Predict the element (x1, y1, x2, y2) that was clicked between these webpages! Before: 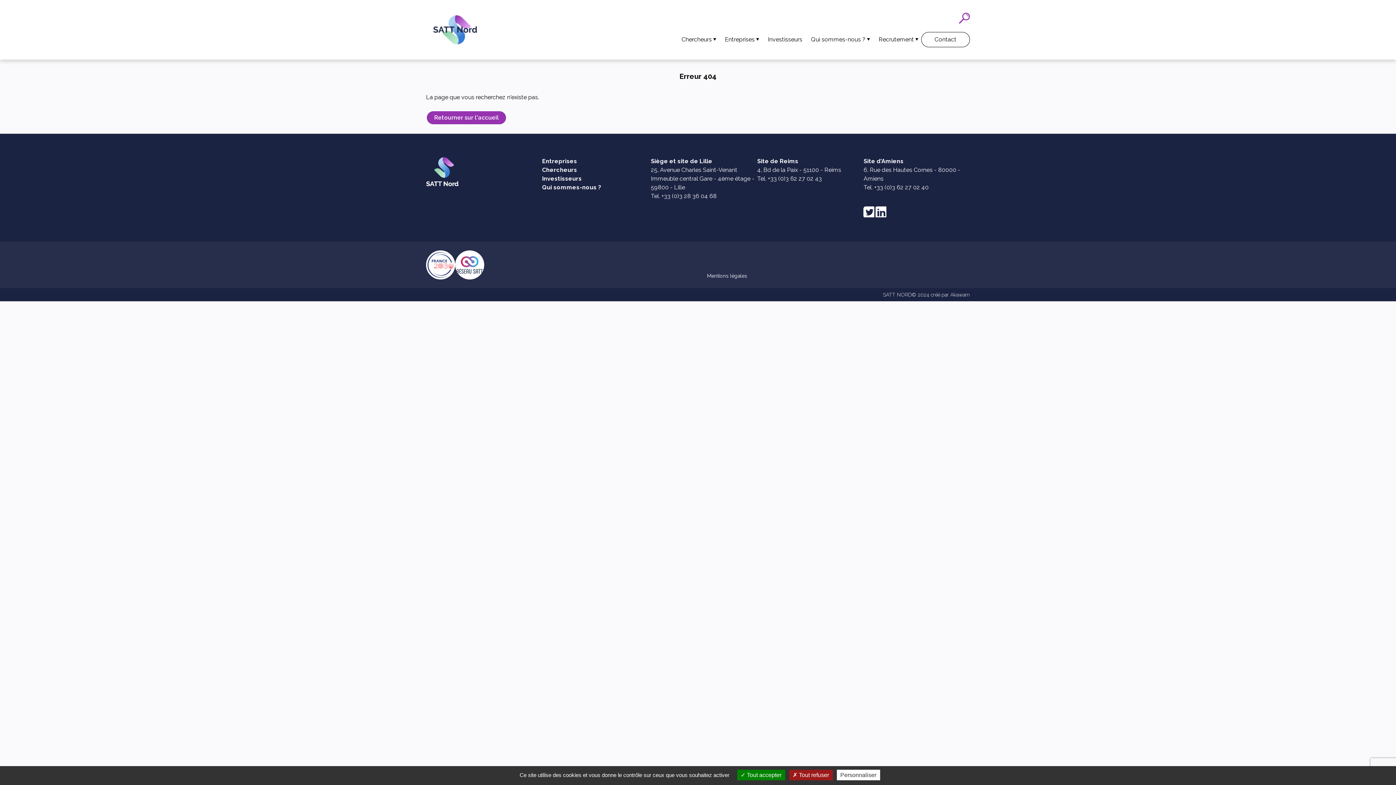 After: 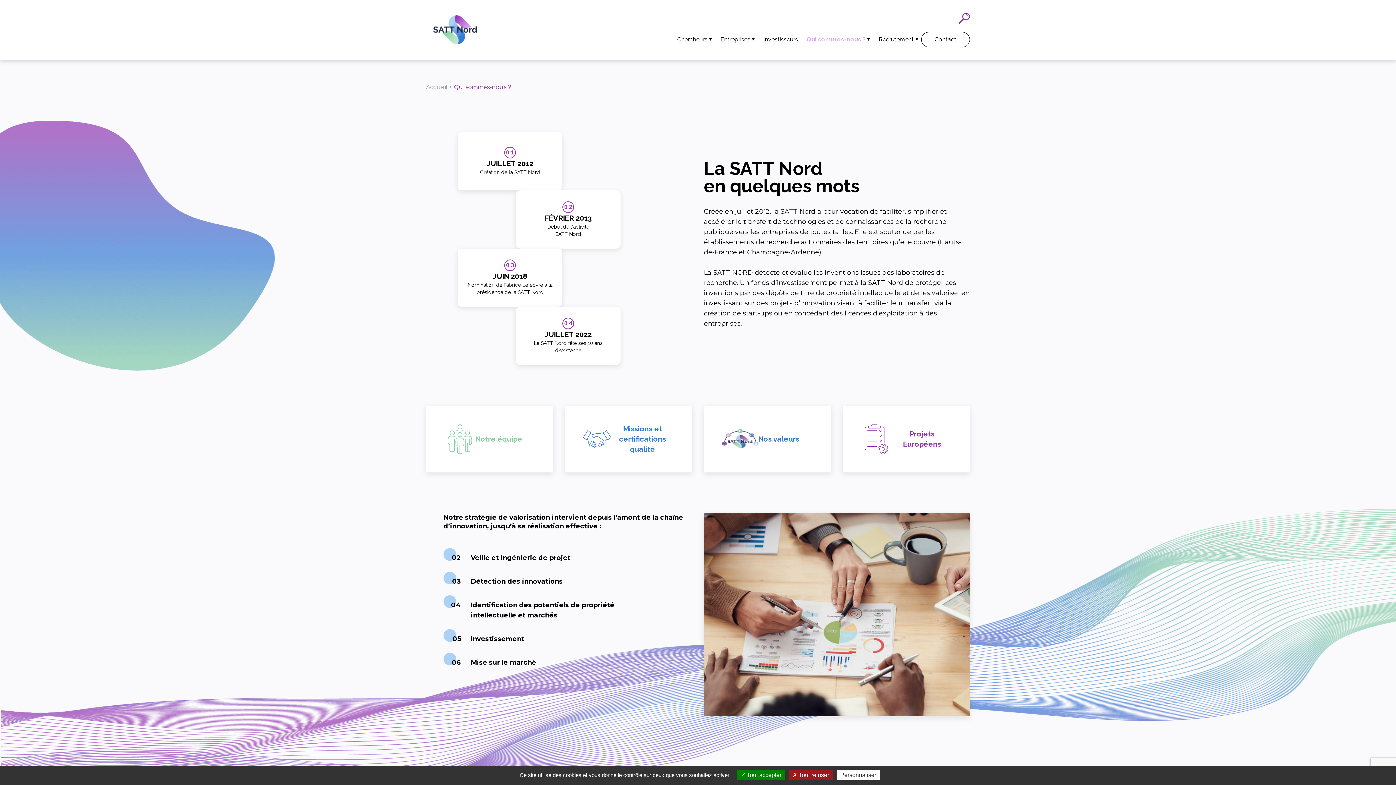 Action: bbox: (542, 184, 601, 190) label: Qui sommes-nous ?